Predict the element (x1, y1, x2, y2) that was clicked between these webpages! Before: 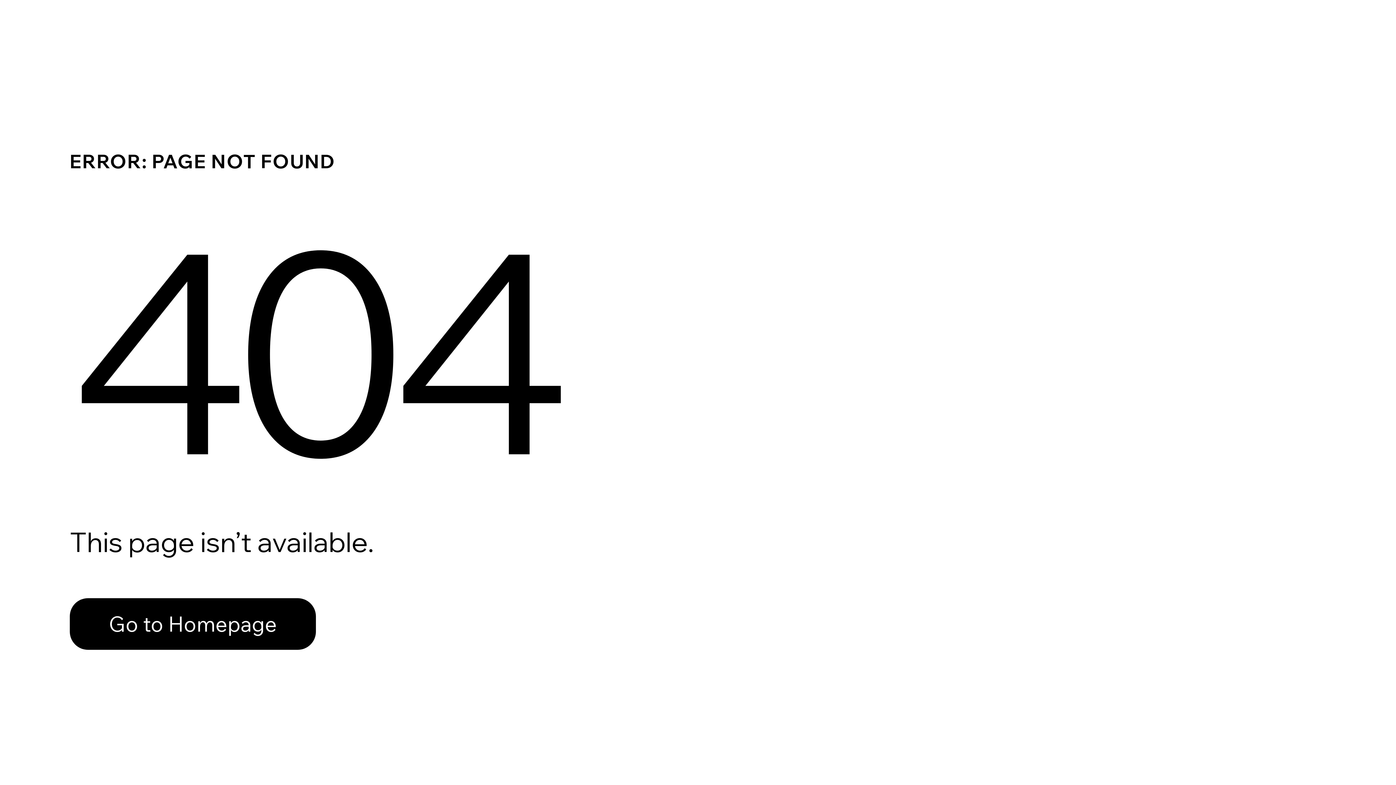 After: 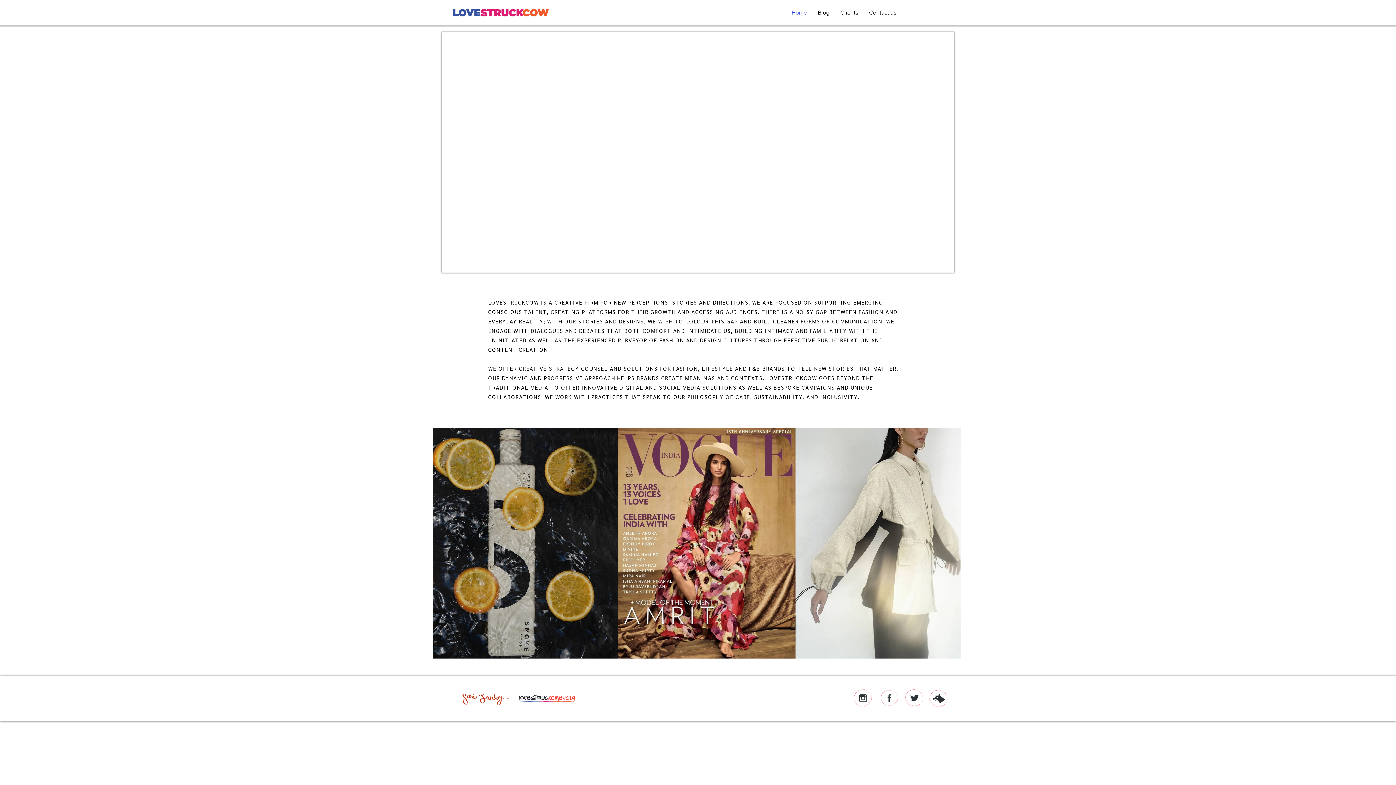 Action: bbox: (69, 598, 316, 650) label: Go to Homepage